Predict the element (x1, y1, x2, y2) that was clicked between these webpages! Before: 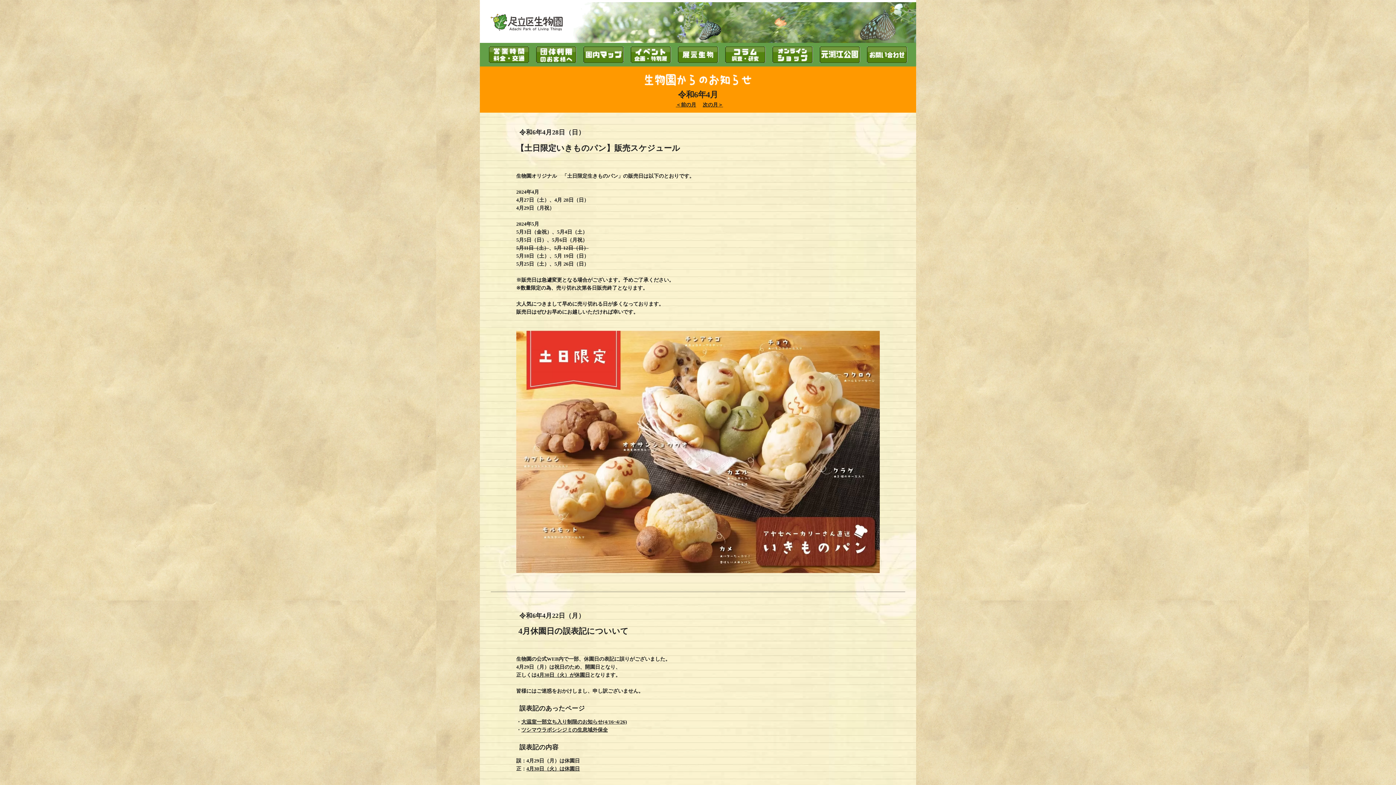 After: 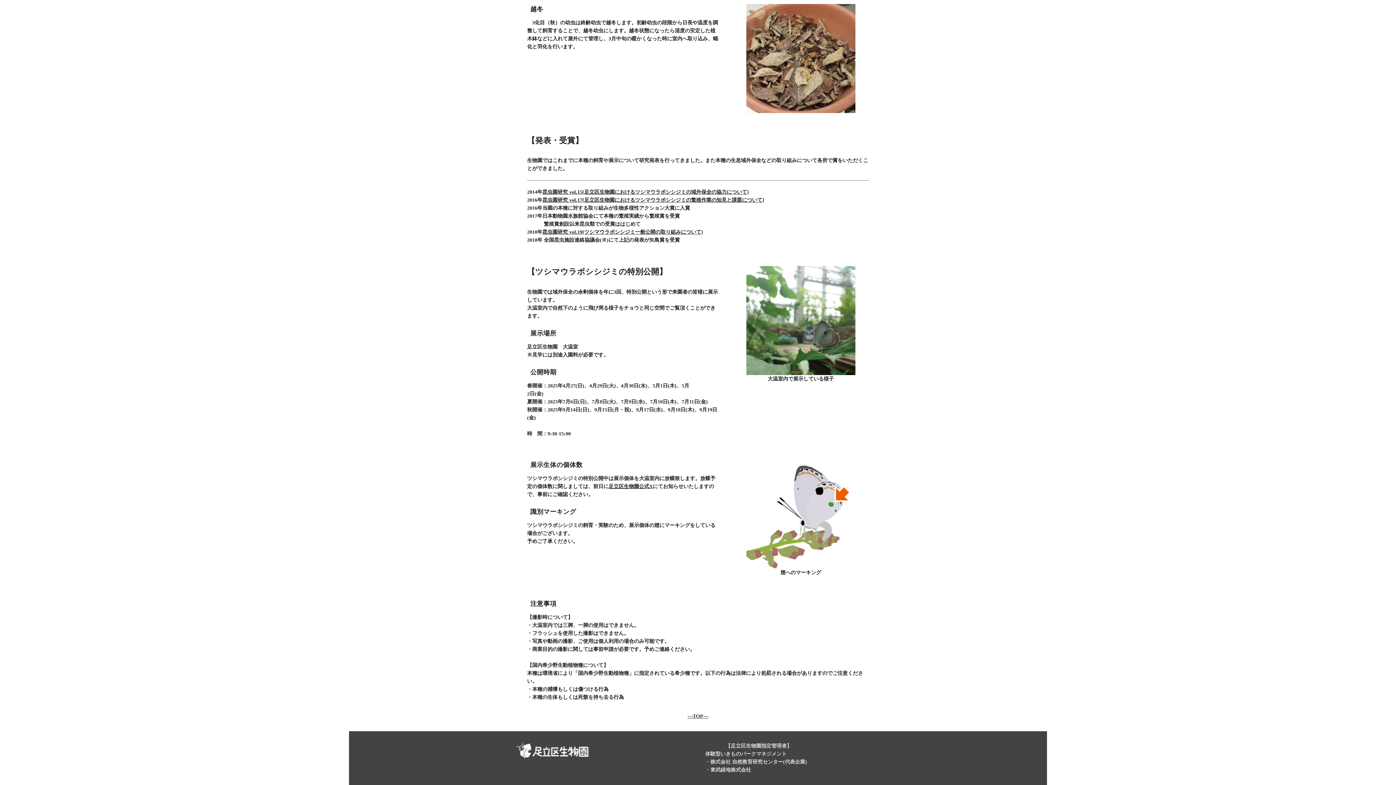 Action: label: ツシマウラボシシジミの生息域外保全 bbox: (521, 727, 608, 733)